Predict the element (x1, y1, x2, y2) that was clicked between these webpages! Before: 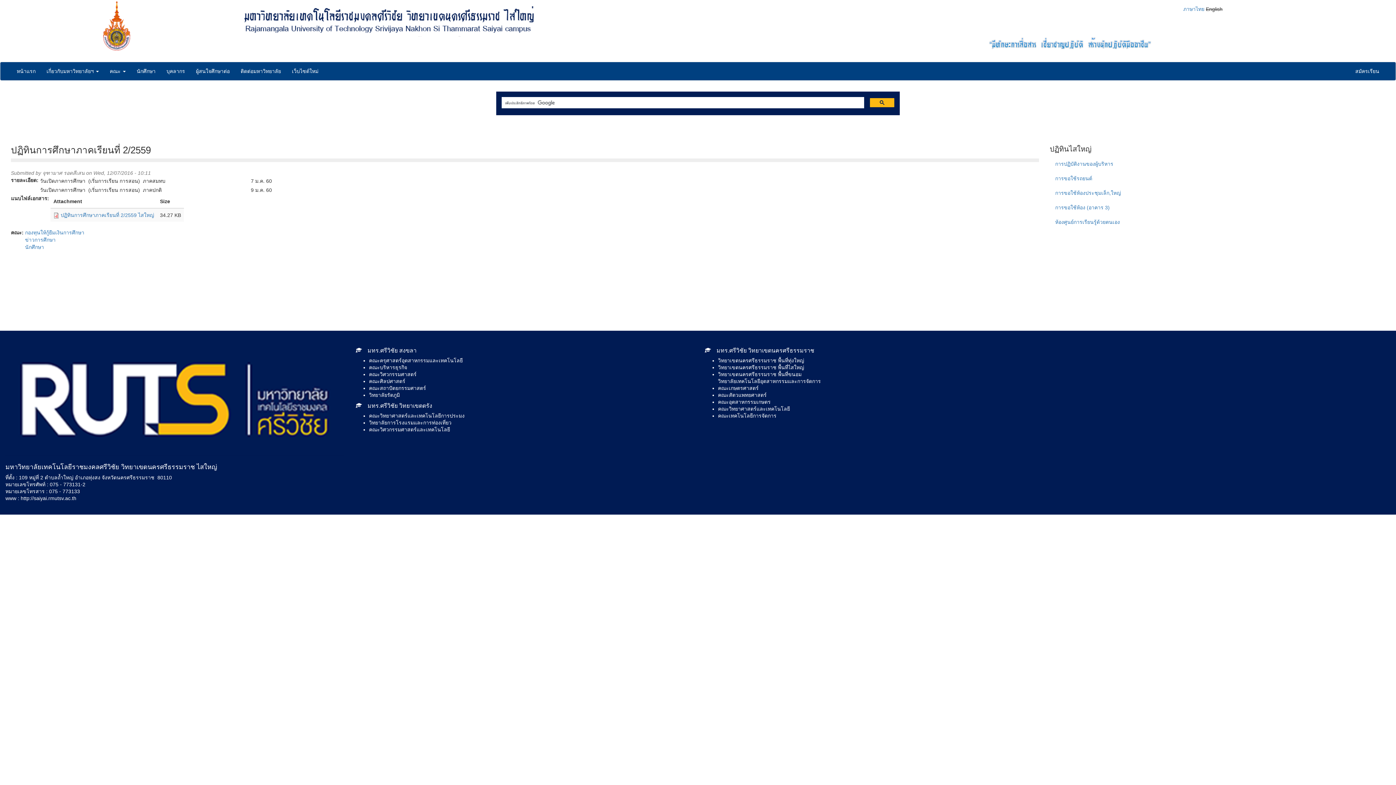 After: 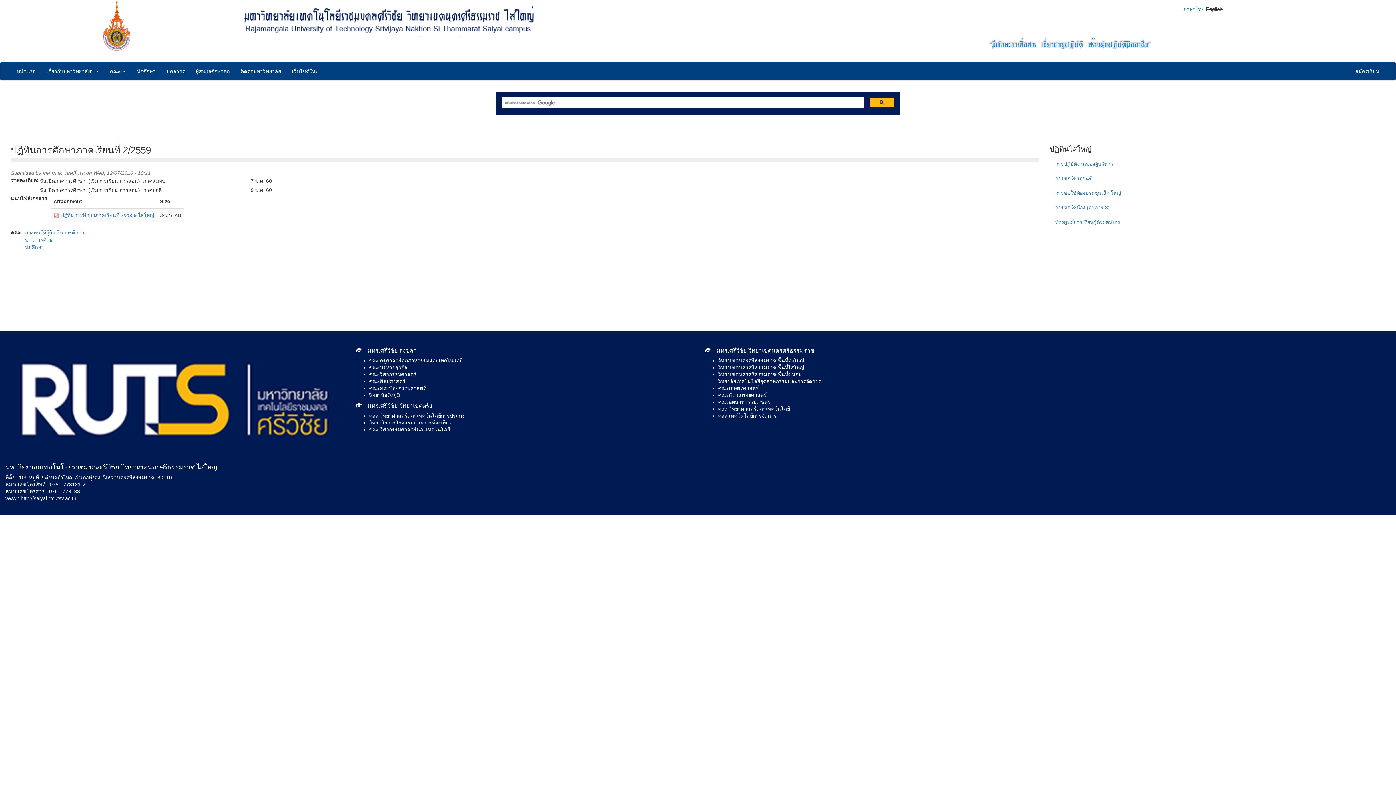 Action: label: คณะอุตสาหกรรมเกษตร bbox: (718, 399, 770, 405)